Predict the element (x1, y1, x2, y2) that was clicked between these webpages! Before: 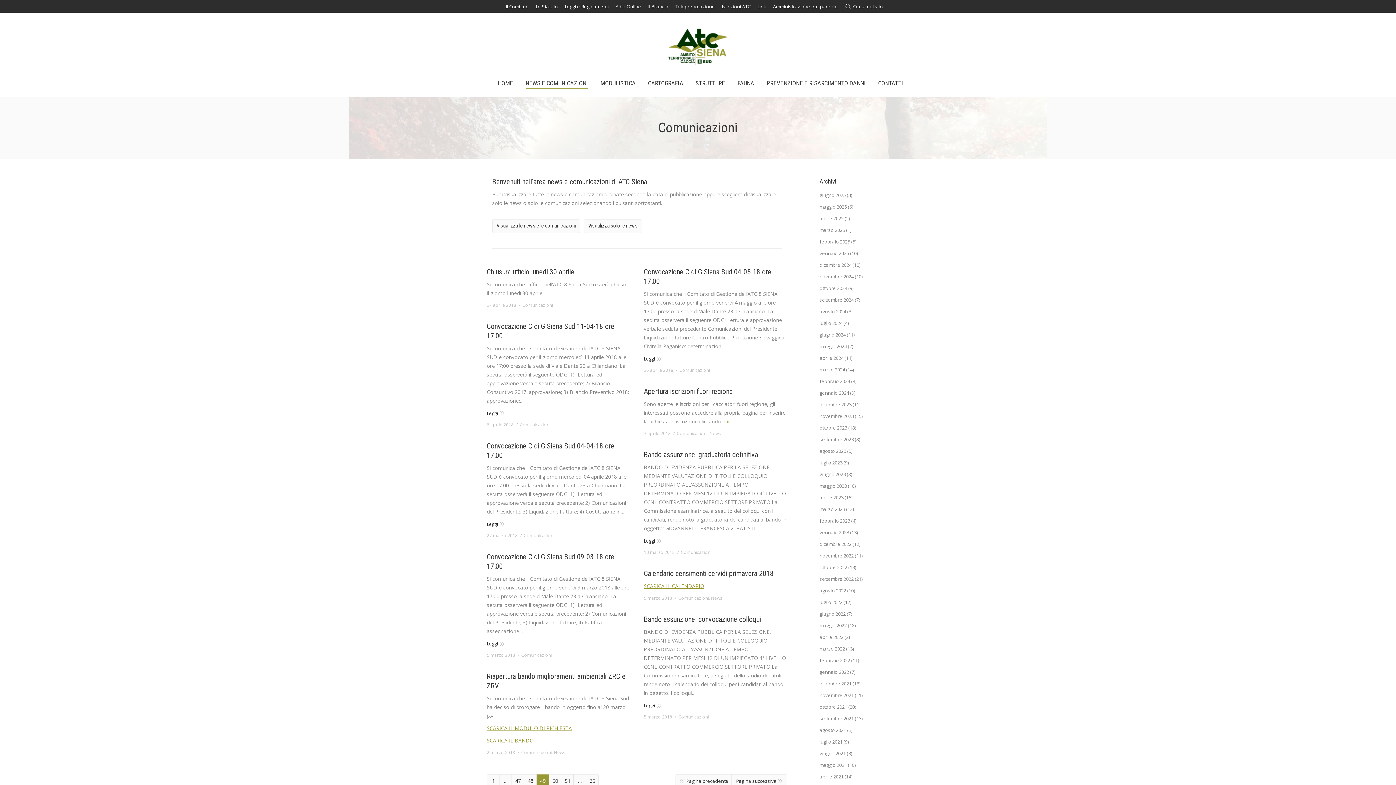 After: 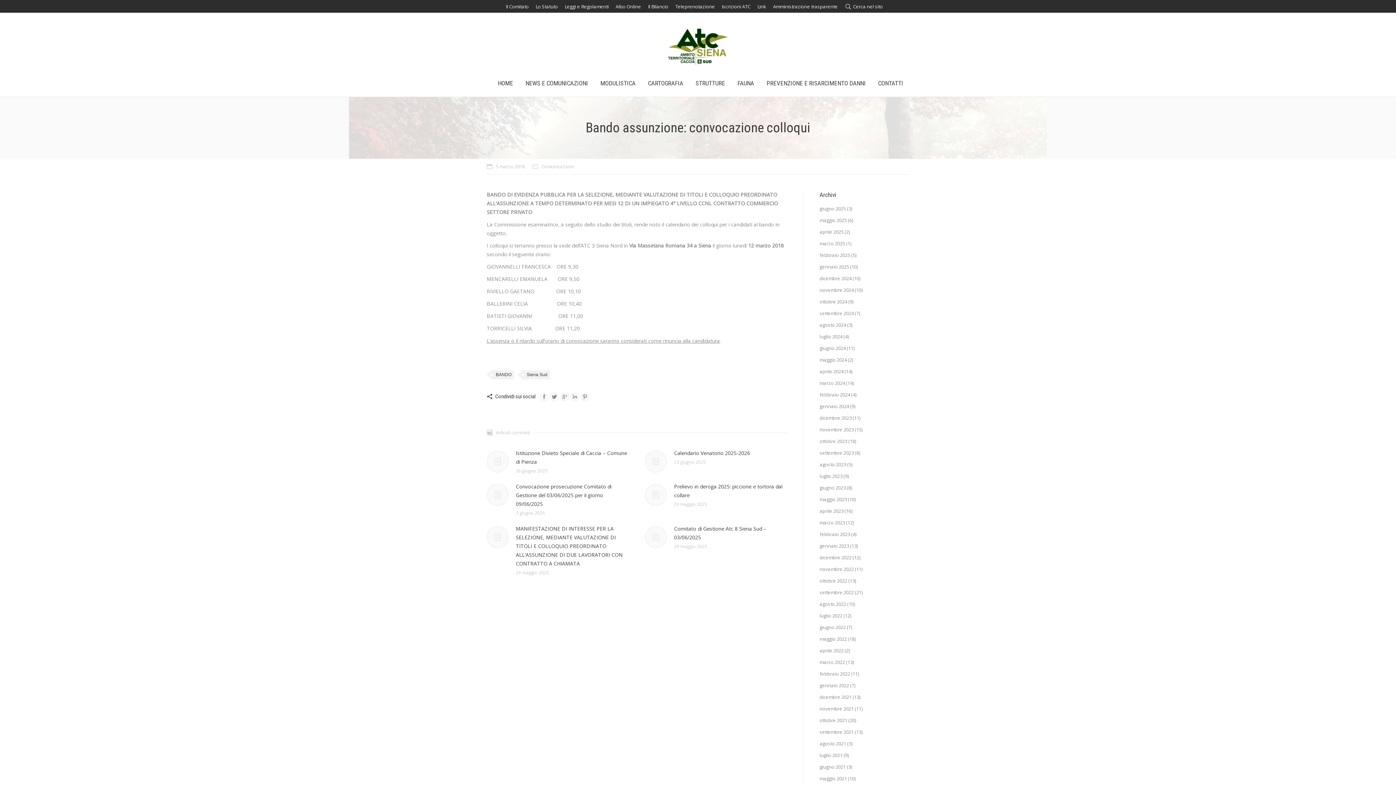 Action: bbox: (644, 701, 661, 709) label: Leggi